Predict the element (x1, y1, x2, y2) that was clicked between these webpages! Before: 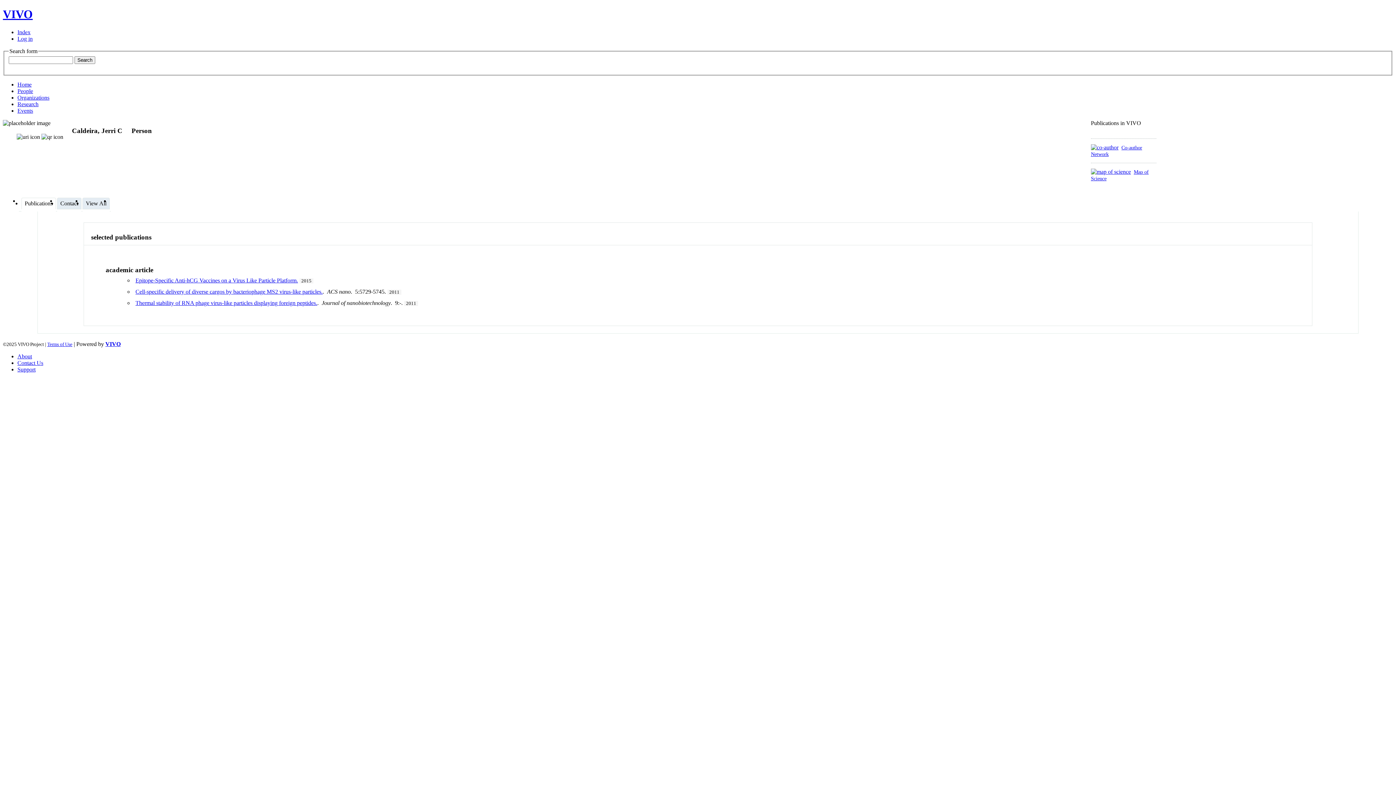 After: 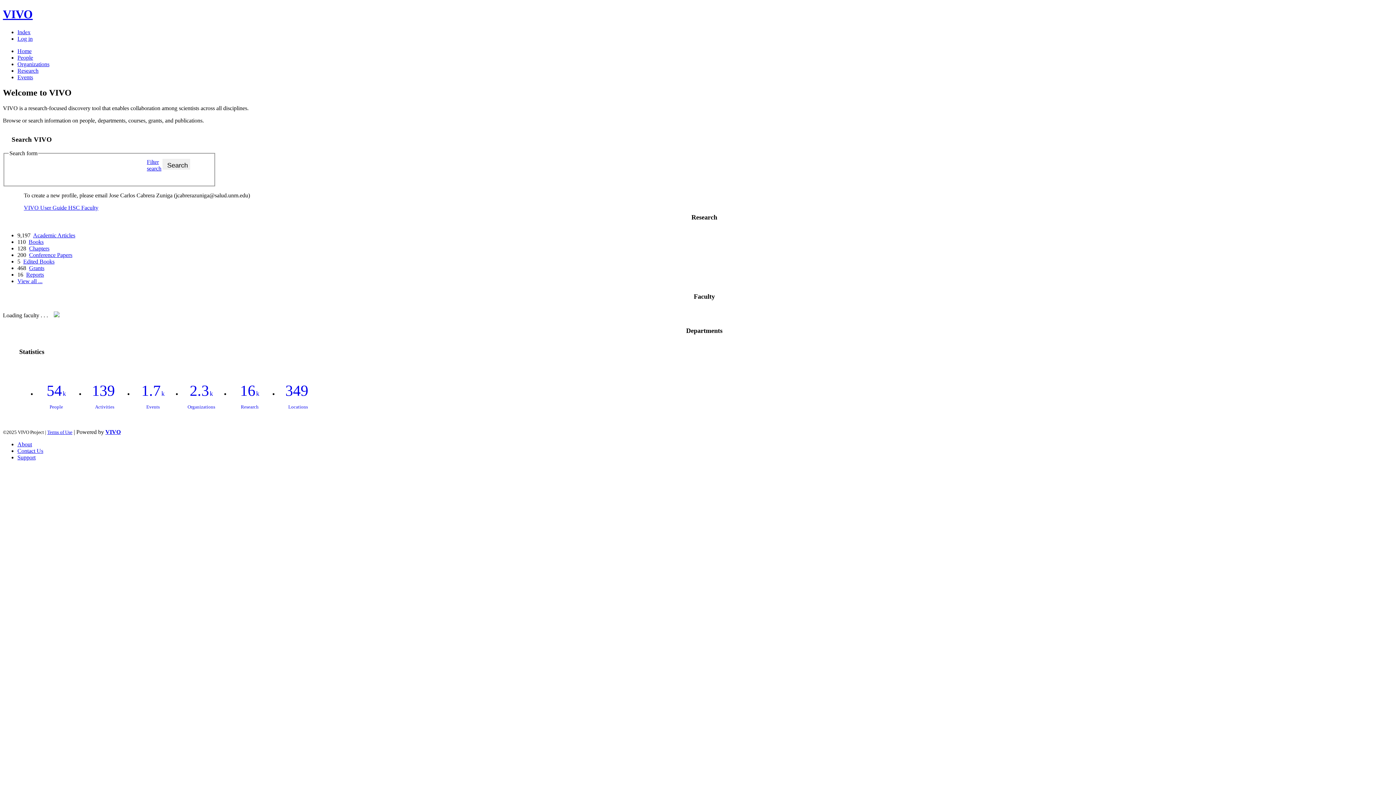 Action: bbox: (17, 81, 31, 87) label: Home